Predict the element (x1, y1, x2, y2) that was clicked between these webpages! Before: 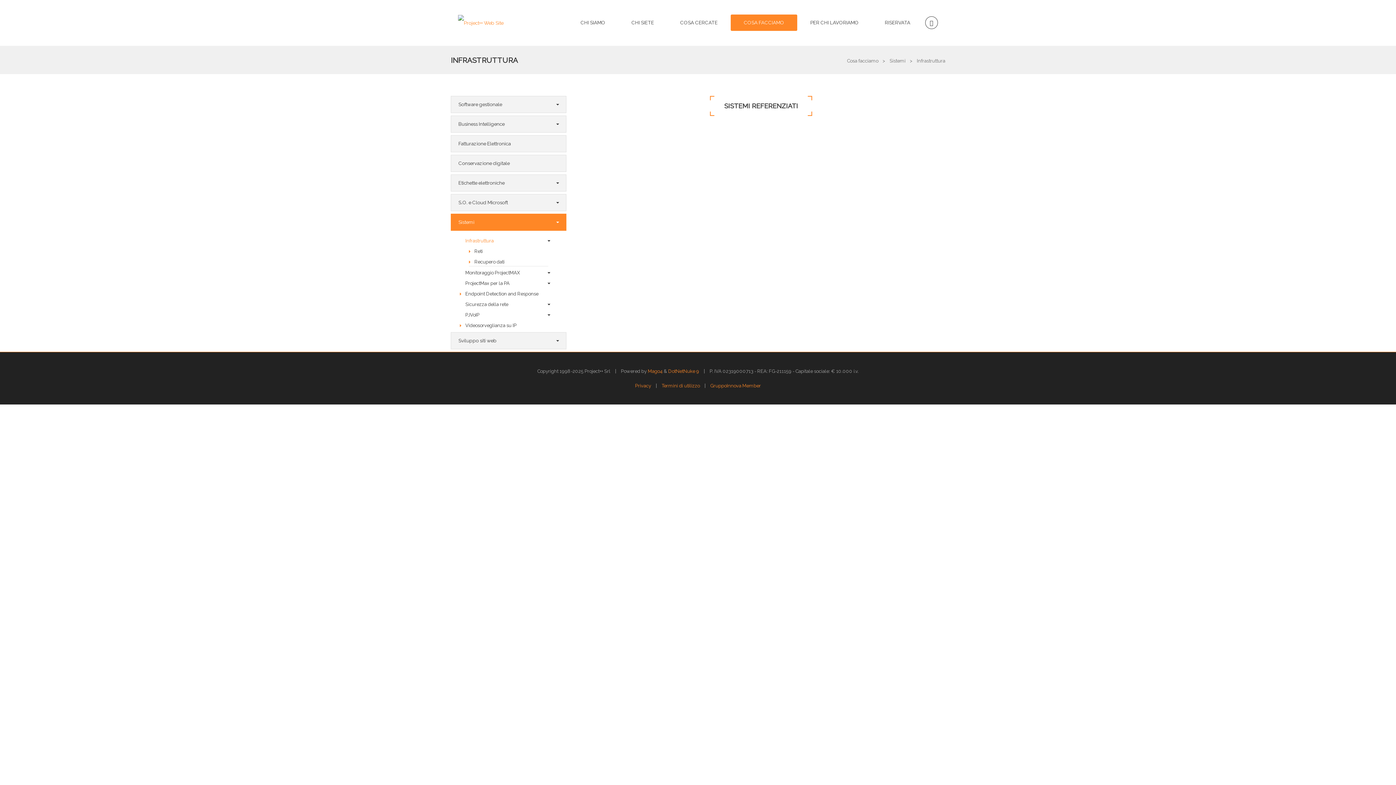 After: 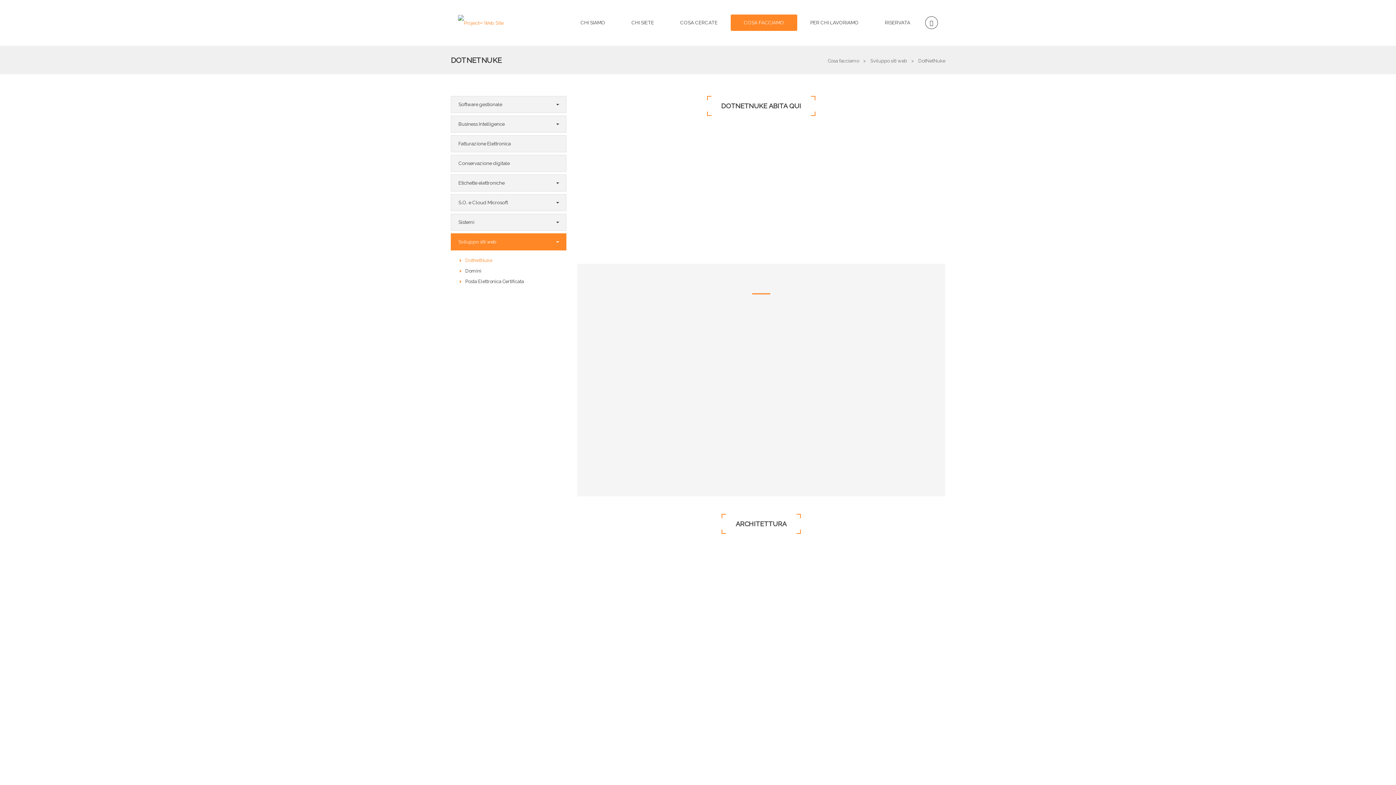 Action: label: DotNetNuke 9 bbox: (668, 368, 699, 374)